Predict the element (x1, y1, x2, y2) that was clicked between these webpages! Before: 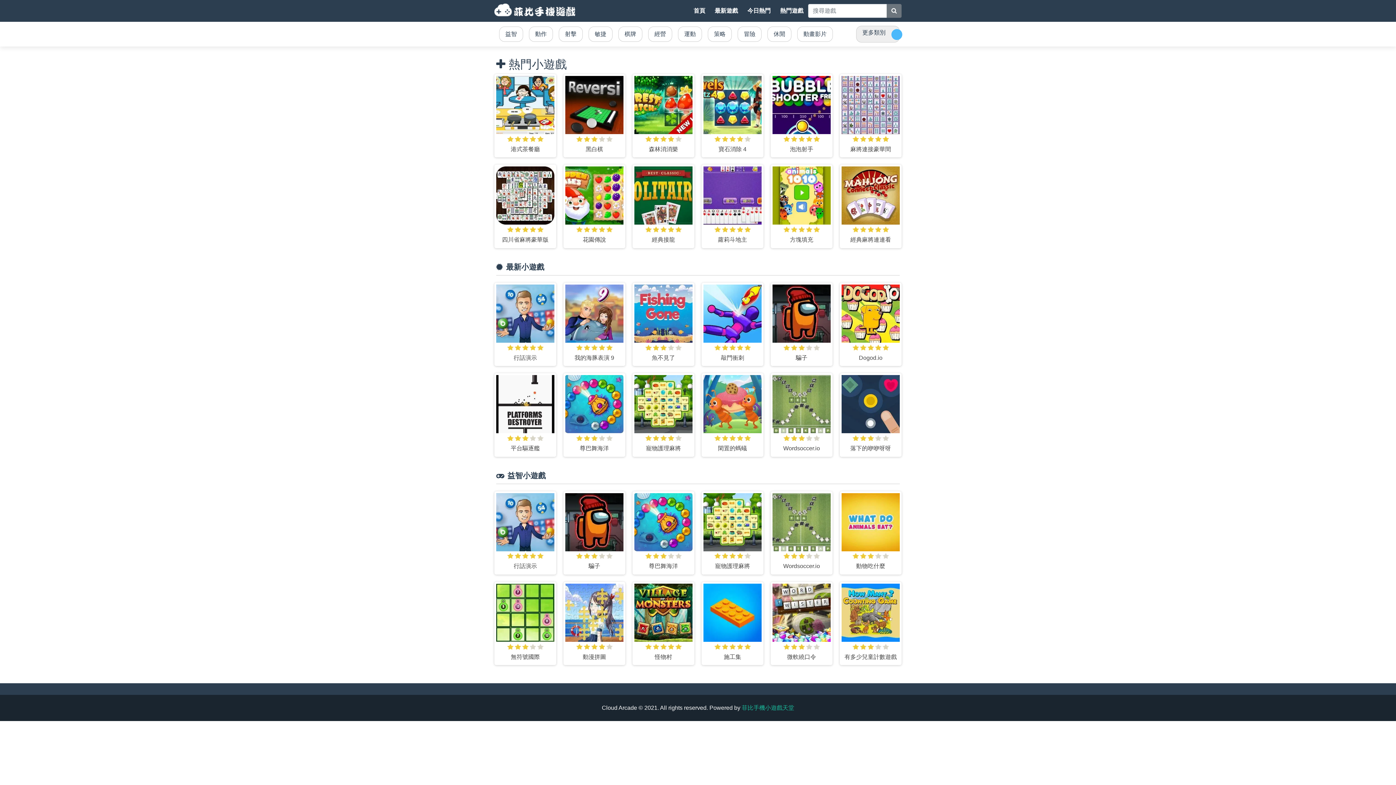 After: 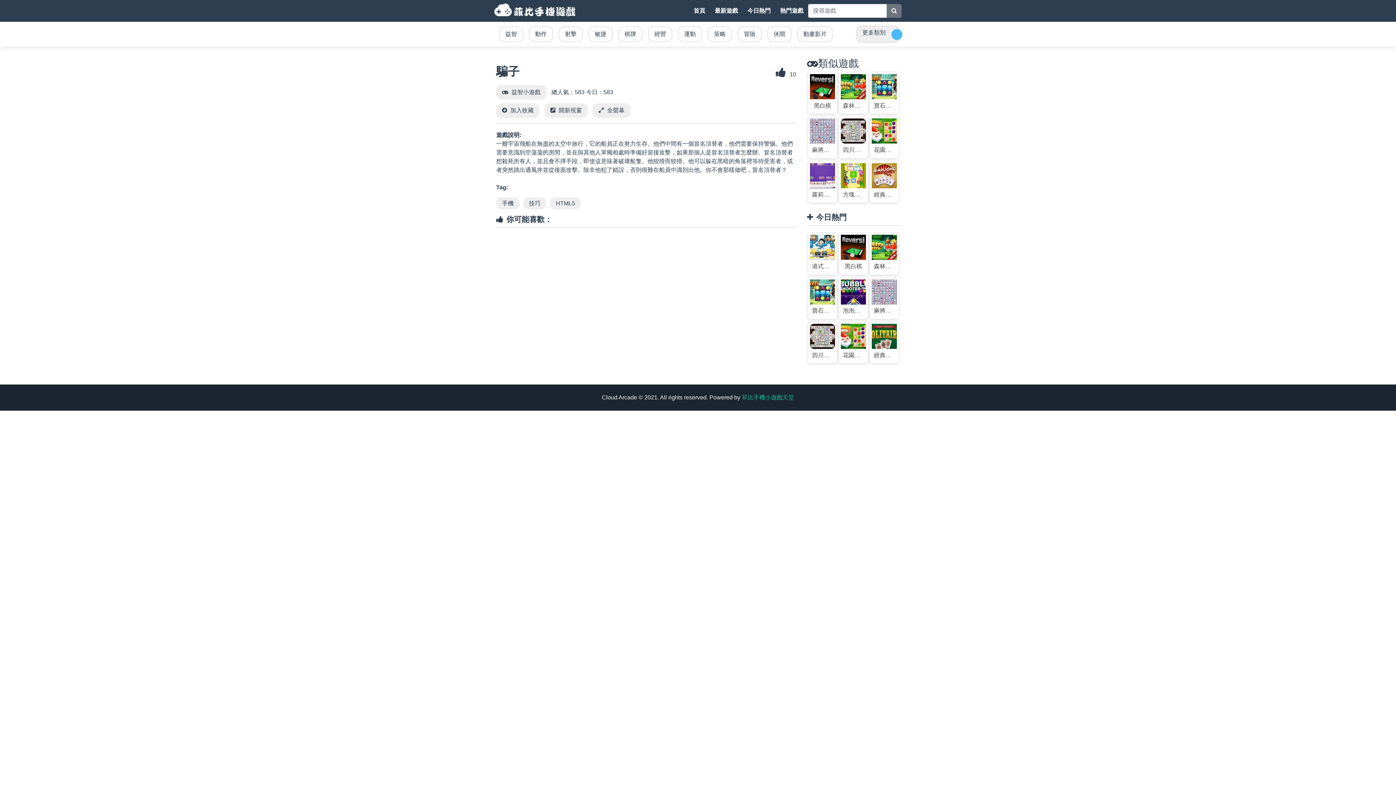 Action: bbox: (563, 491, 625, 574) label: 騙子